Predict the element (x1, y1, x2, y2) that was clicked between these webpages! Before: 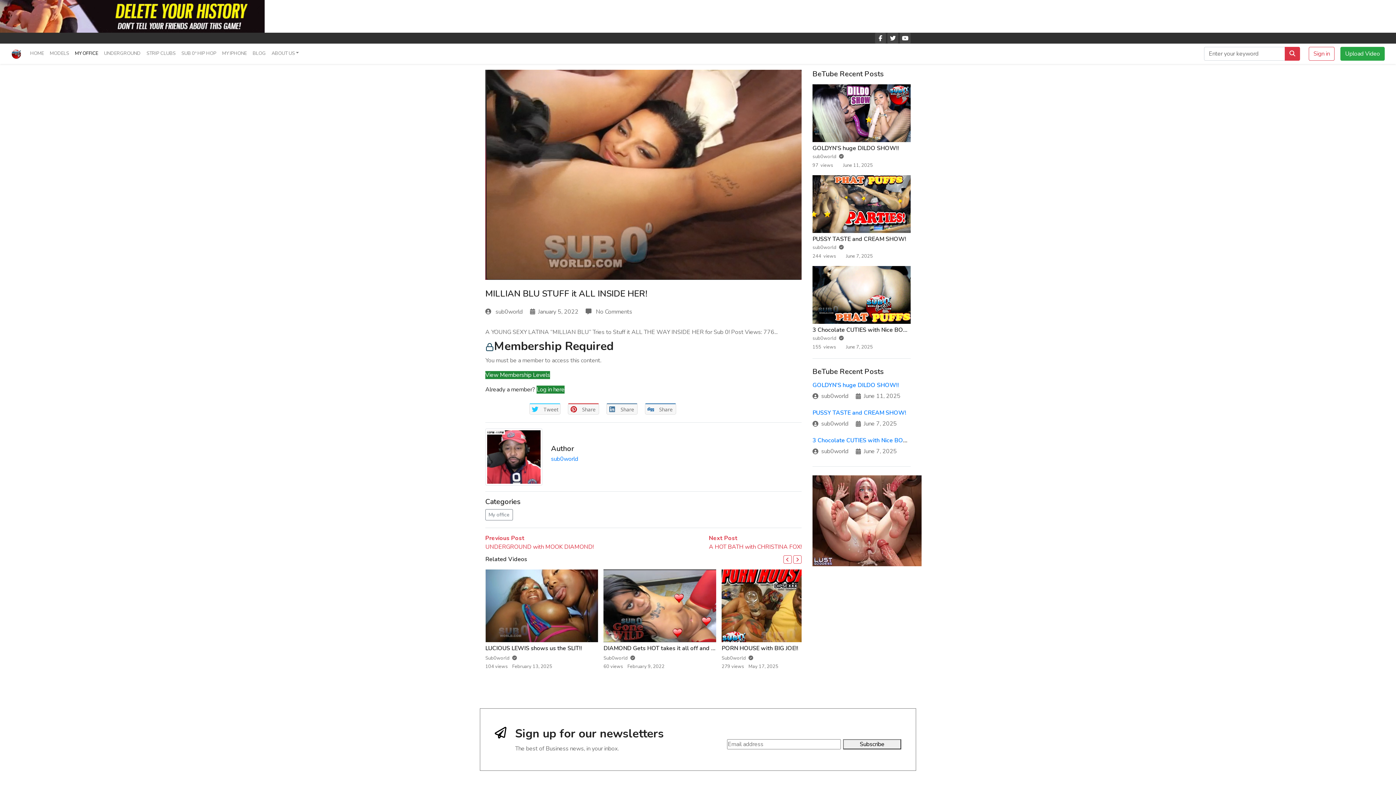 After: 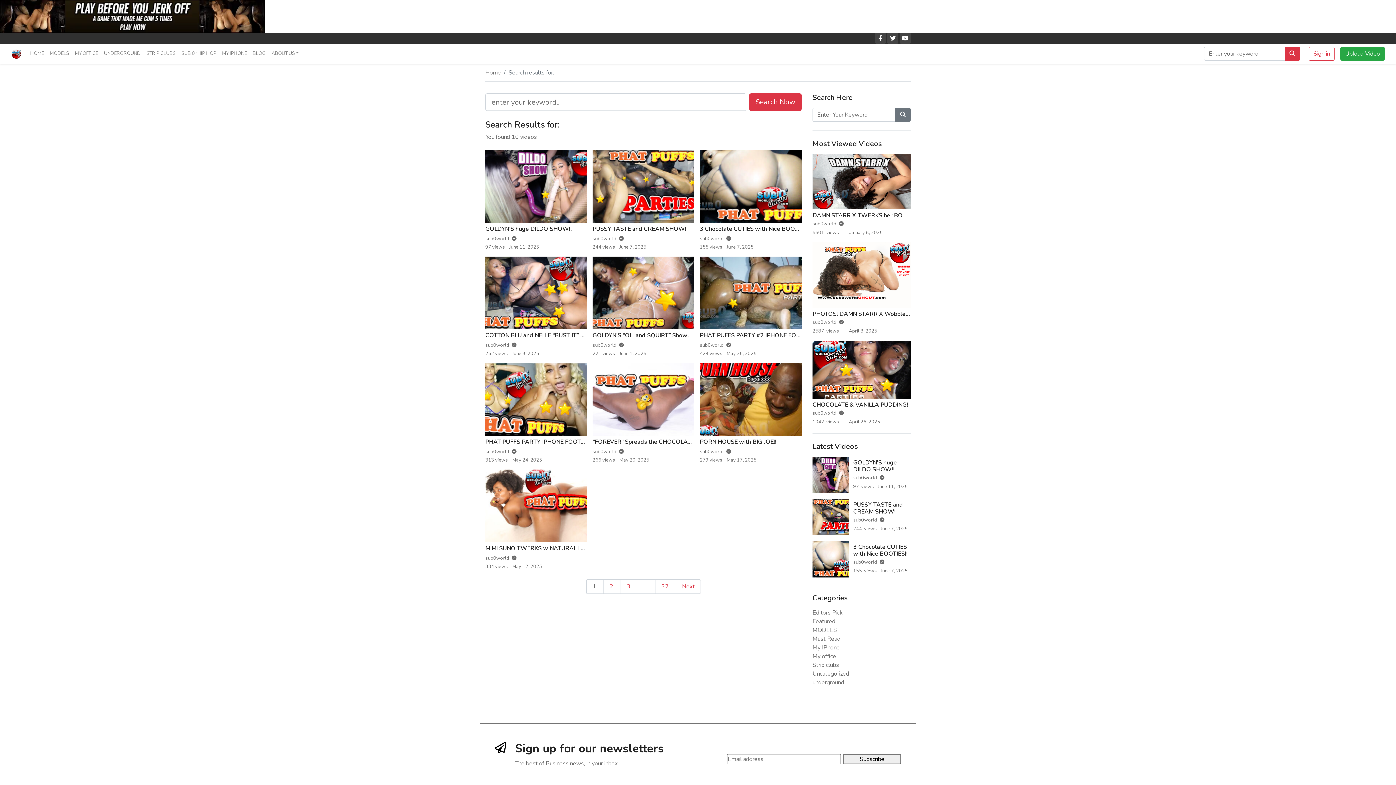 Action: bbox: (1285, 46, 1300, 60)